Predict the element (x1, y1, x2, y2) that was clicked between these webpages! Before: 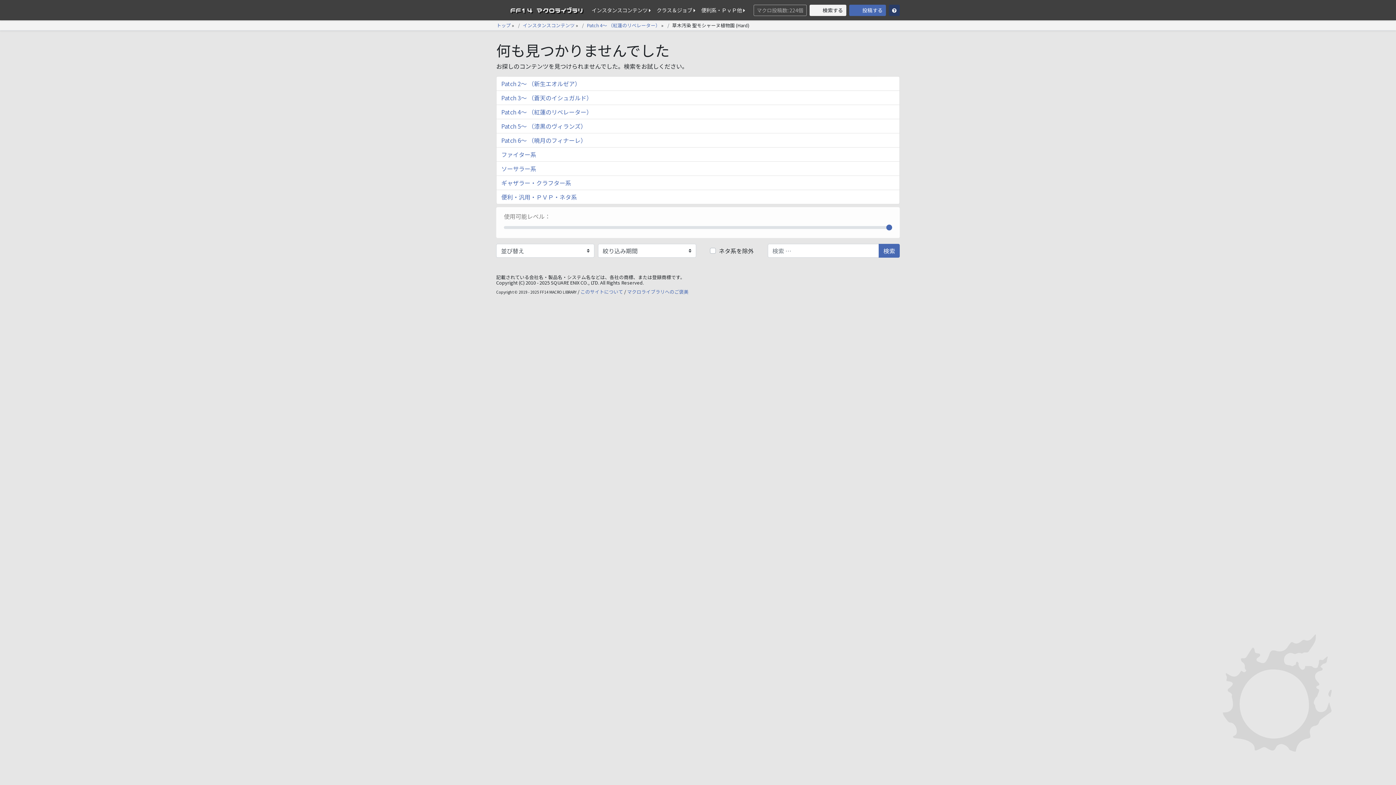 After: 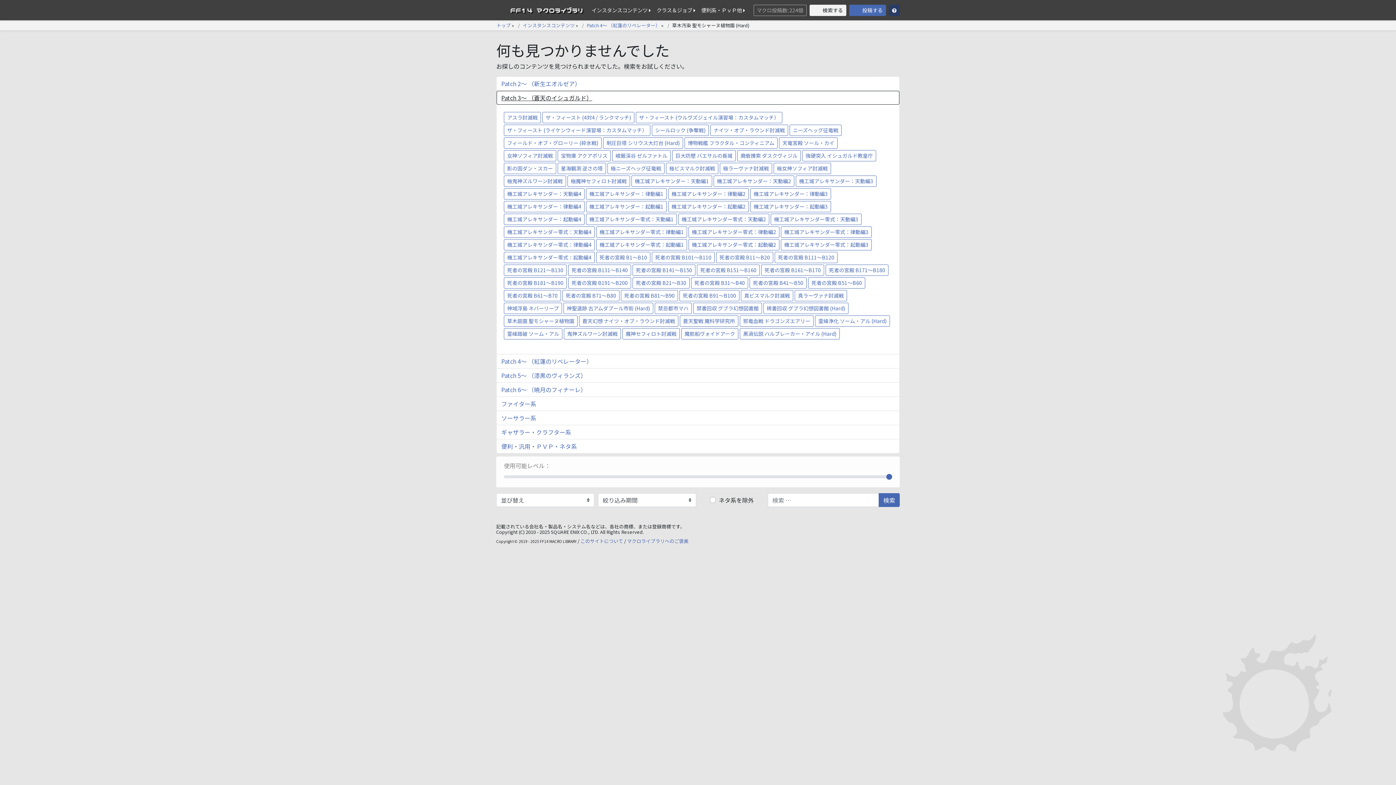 Action: label: Patch 3～ （蒼天のイシュガルド） bbox: (496, 90, 899, 104)